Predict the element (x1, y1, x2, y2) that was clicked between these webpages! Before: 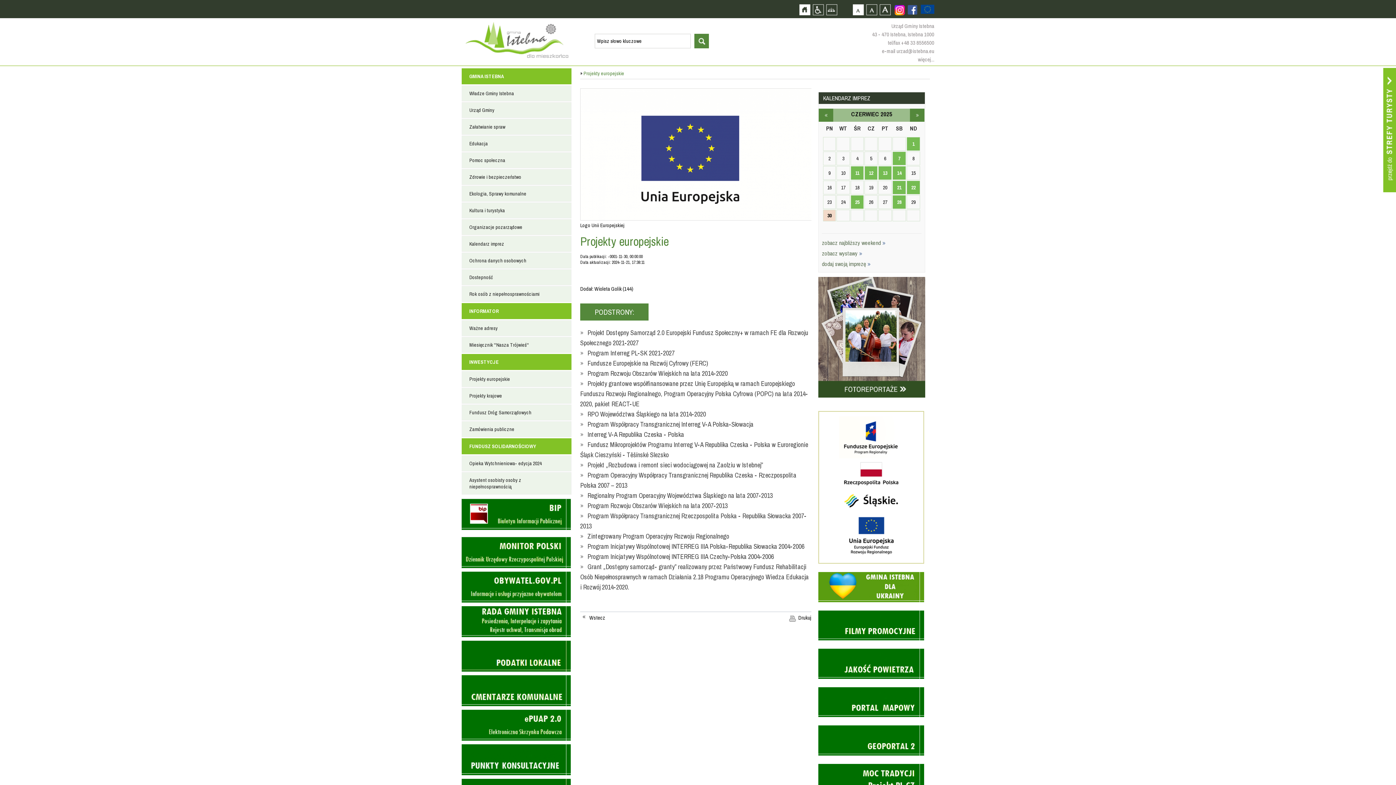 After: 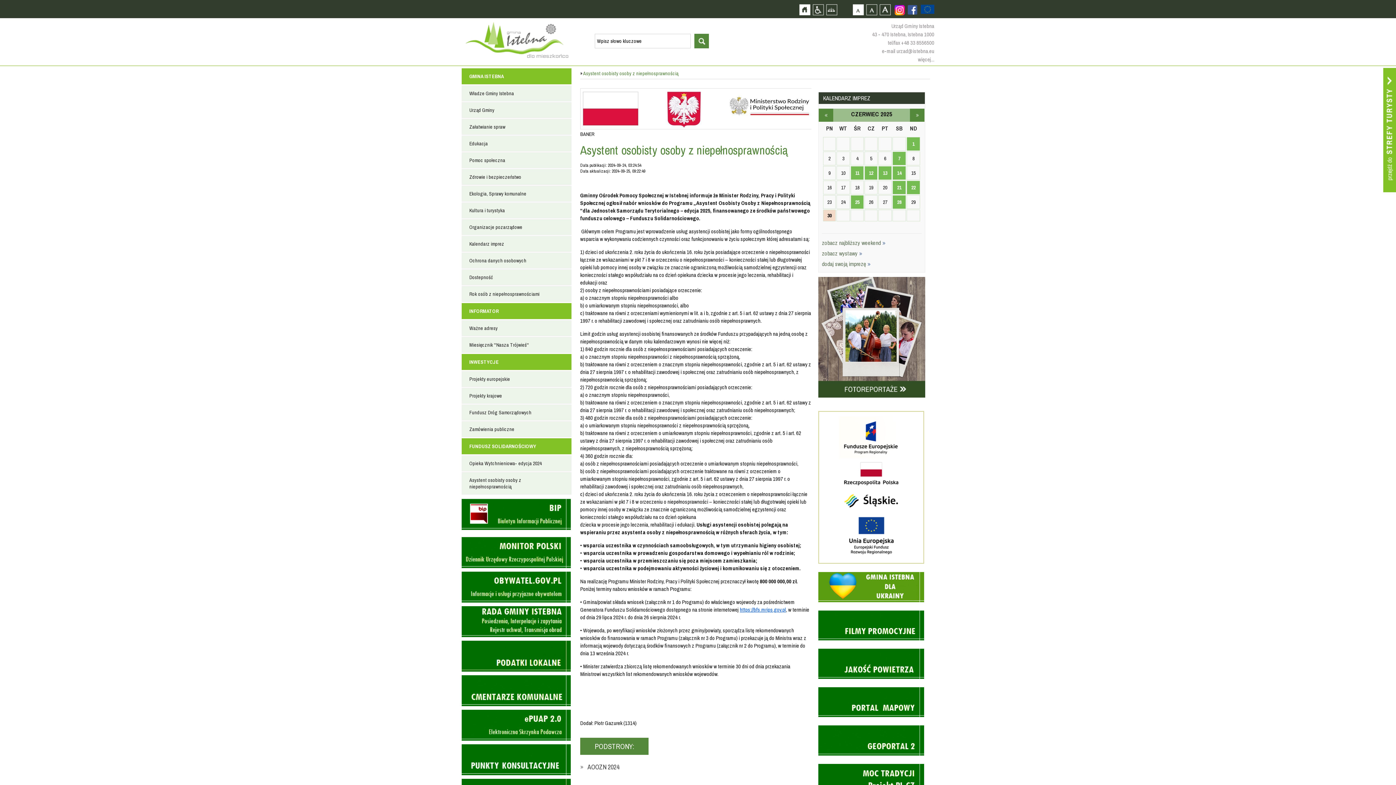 Action: bbox: (462, 472, 571, 494) label: Asystent osobisty osoby z niepełnosprawnością